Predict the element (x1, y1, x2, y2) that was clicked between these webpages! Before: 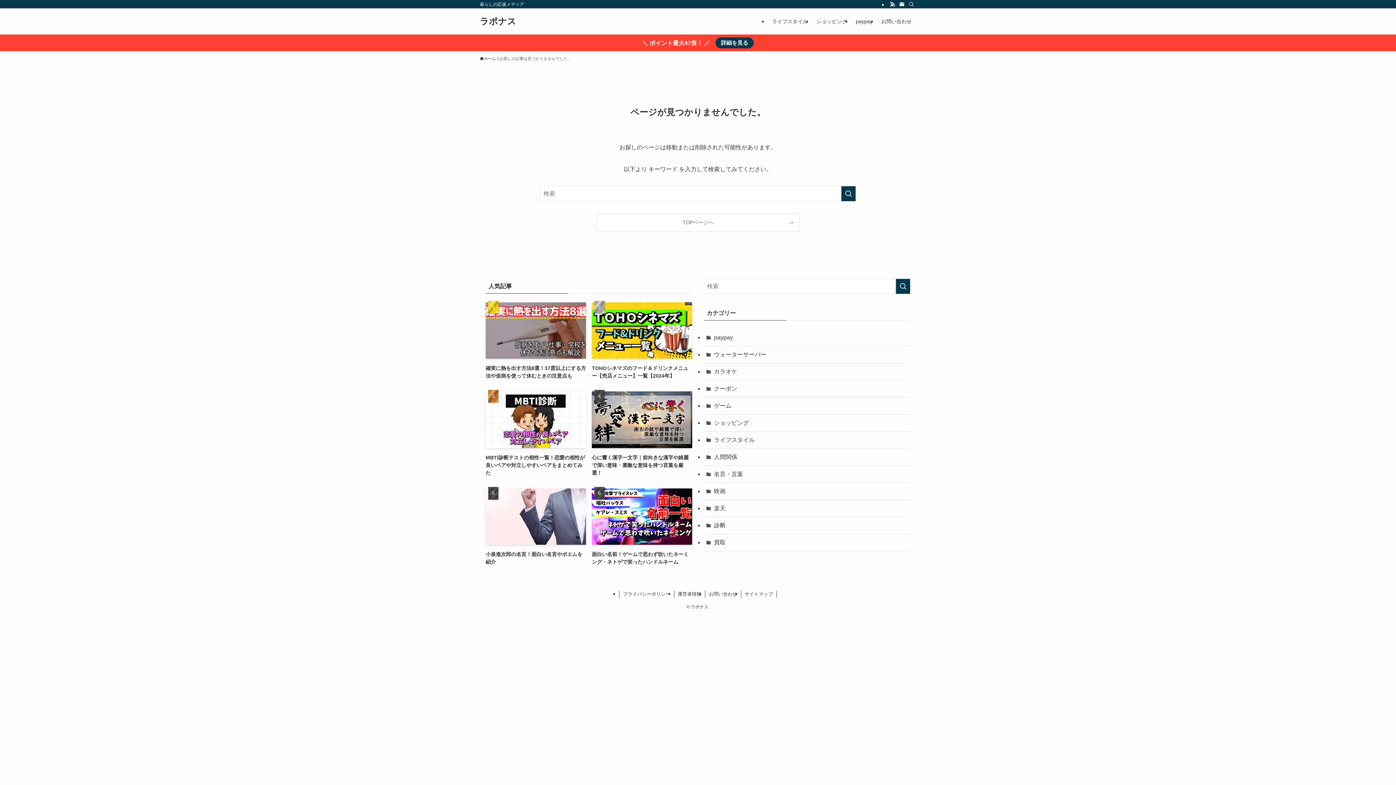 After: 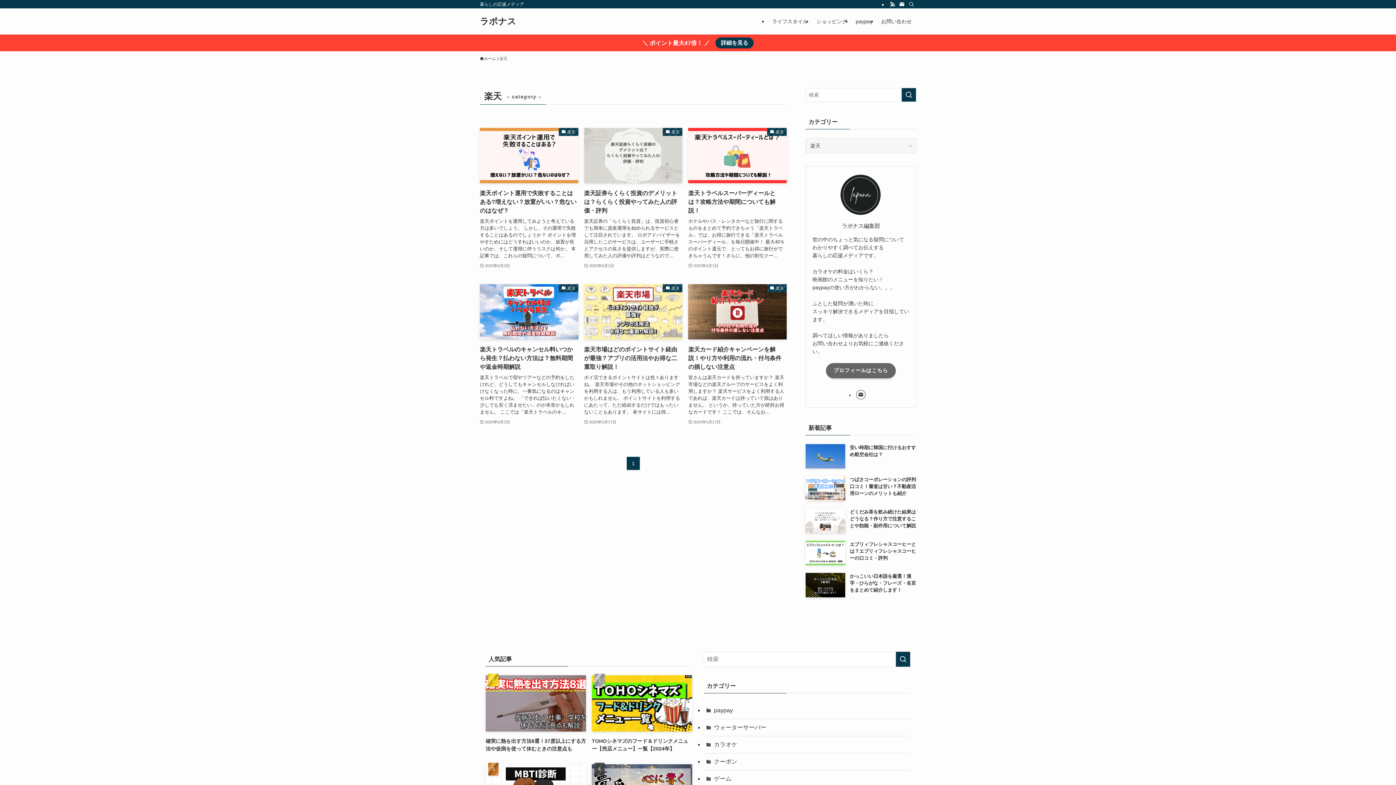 Action: label: 楽天 bbox: (704, 500, 910, 517)